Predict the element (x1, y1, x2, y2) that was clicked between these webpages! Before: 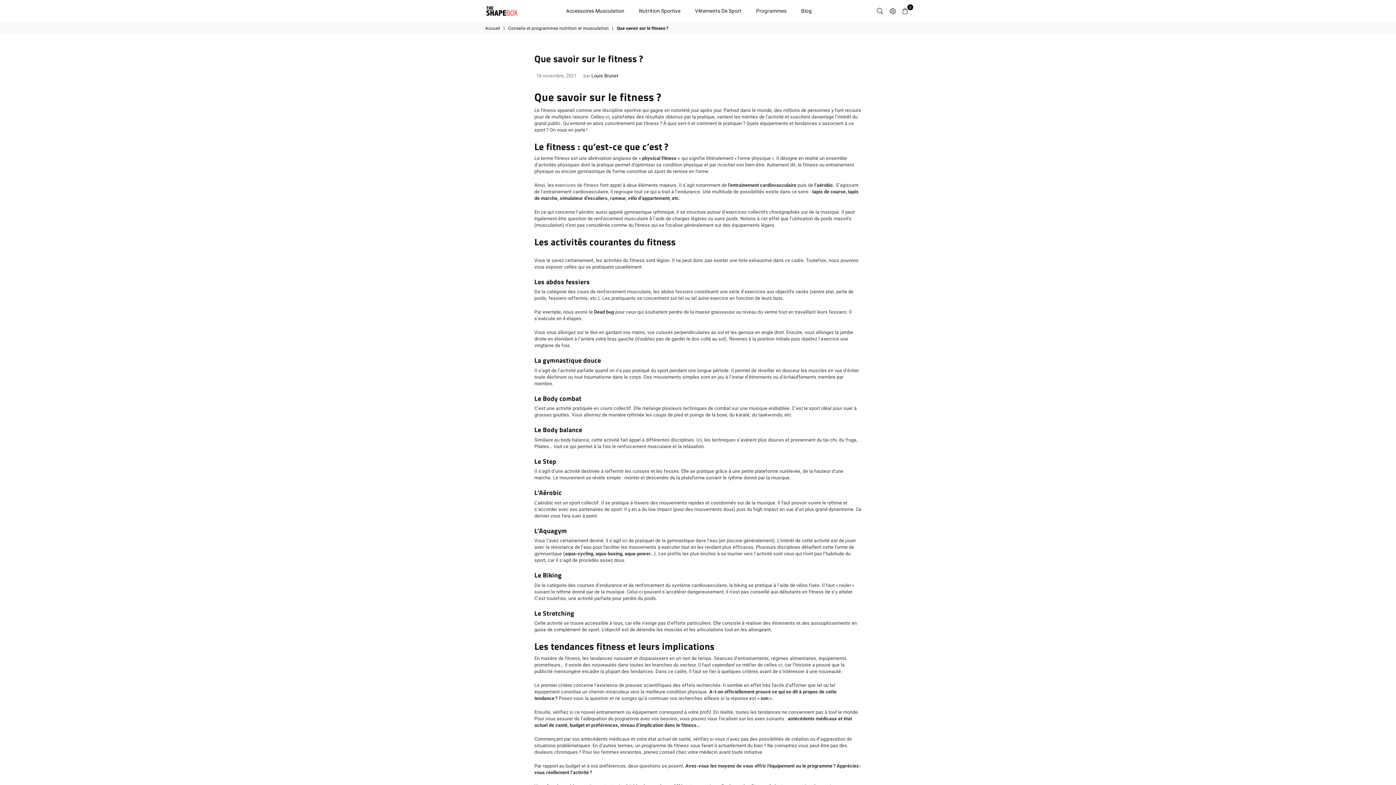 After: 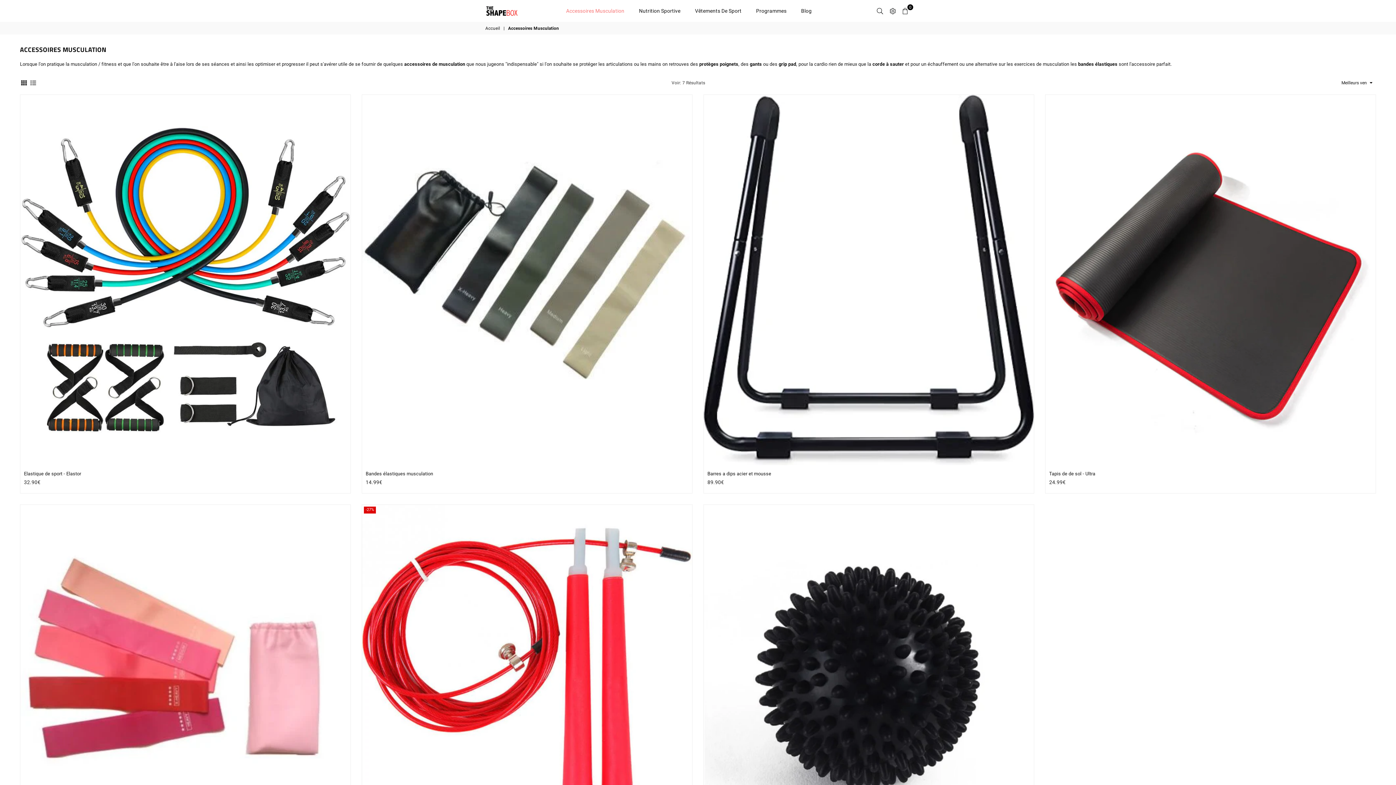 Action: label: Accessoires Musculation bbox: (560, 3, 630, 18)